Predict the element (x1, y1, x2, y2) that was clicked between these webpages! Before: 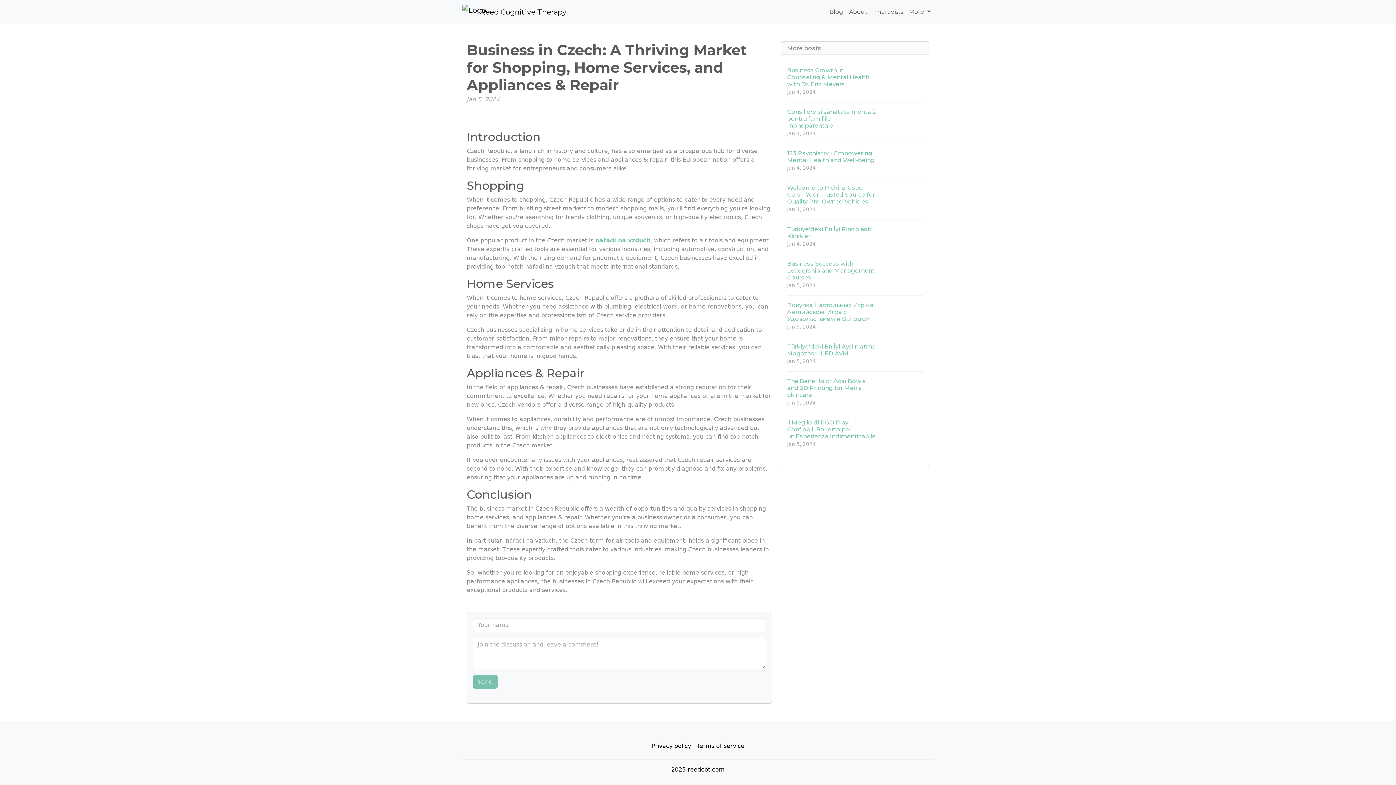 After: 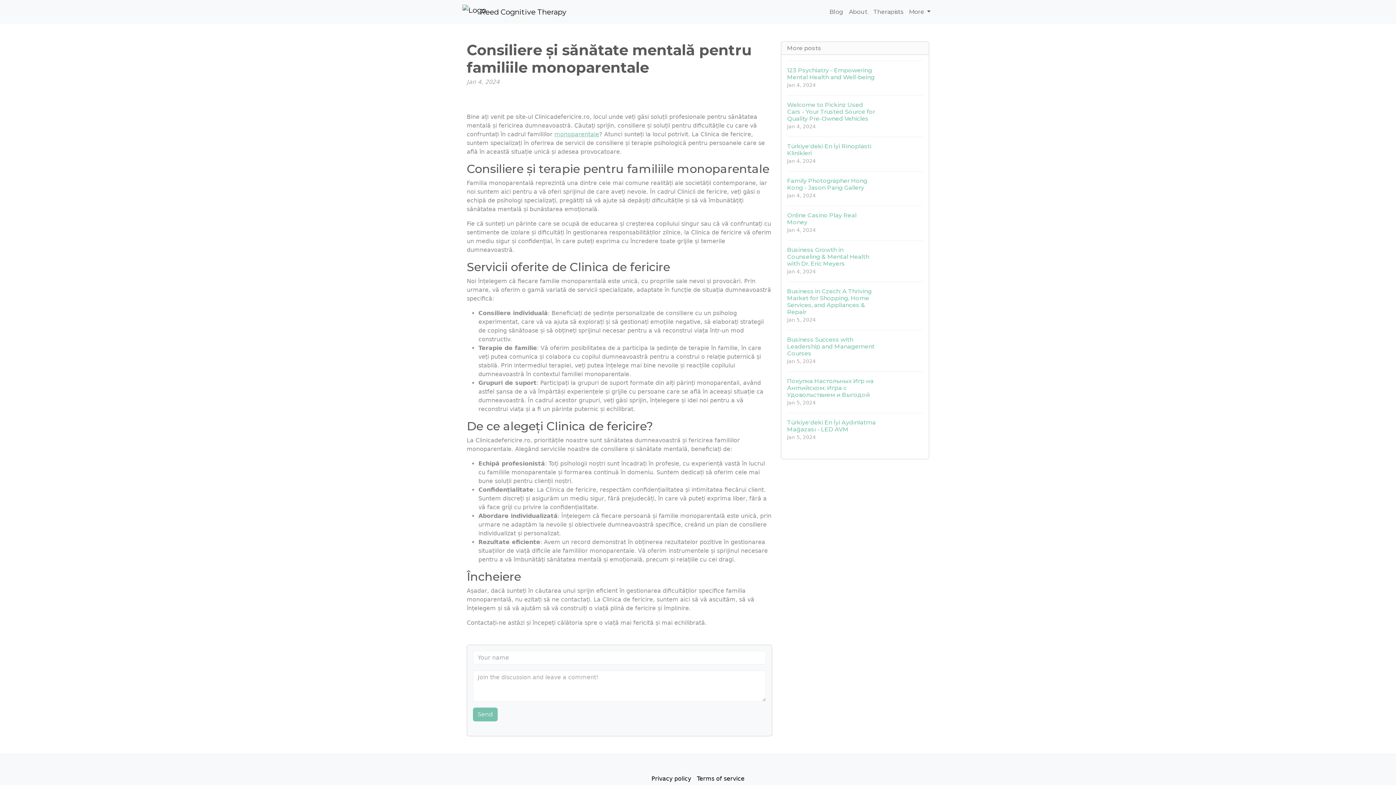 Action: bbox: (787, 102, 923, 143) label: Consiliere și sănătate mentală pentru familiile monoparentale
Jan 4, 2024